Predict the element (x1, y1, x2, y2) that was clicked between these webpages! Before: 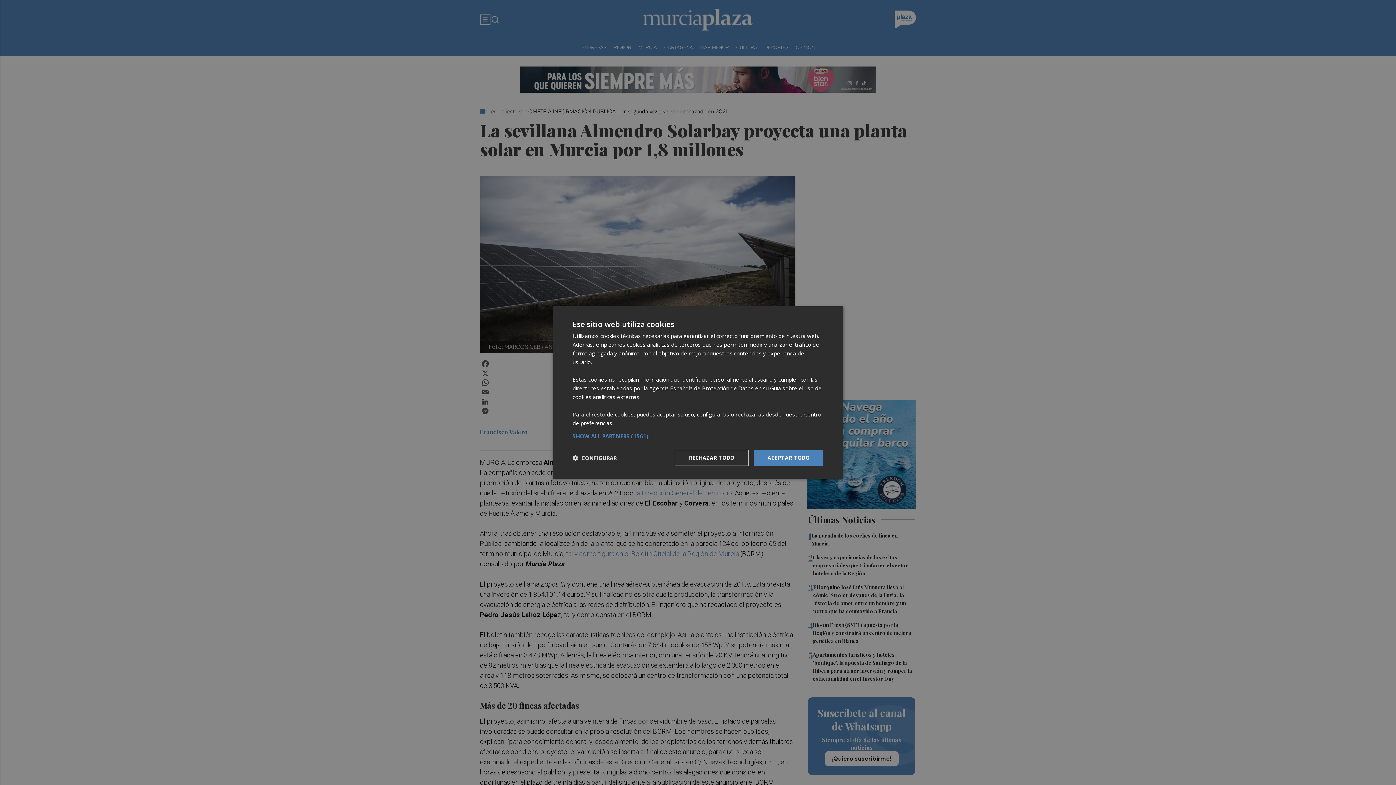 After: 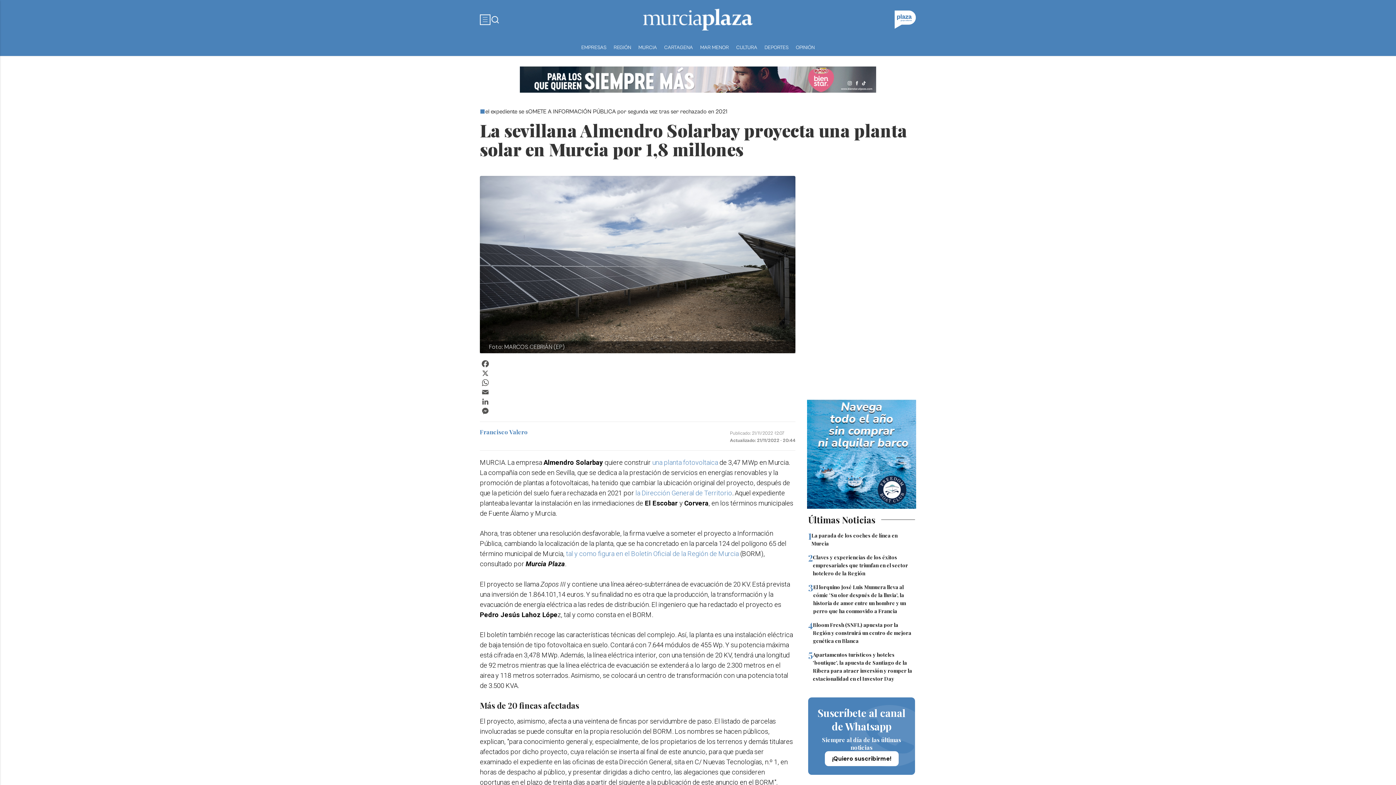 Action: bbox: (753, 450, 823, 466) label: ACEPTAR TODO